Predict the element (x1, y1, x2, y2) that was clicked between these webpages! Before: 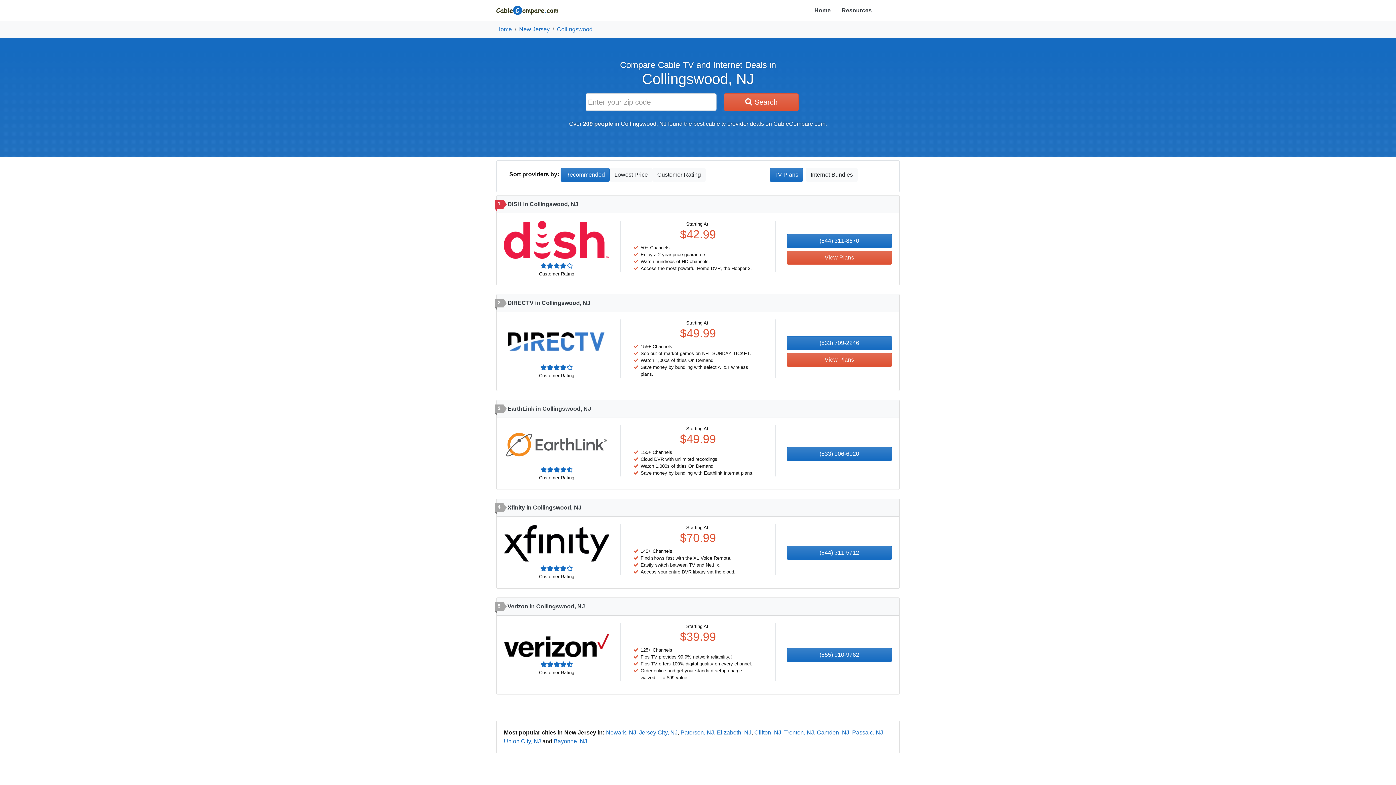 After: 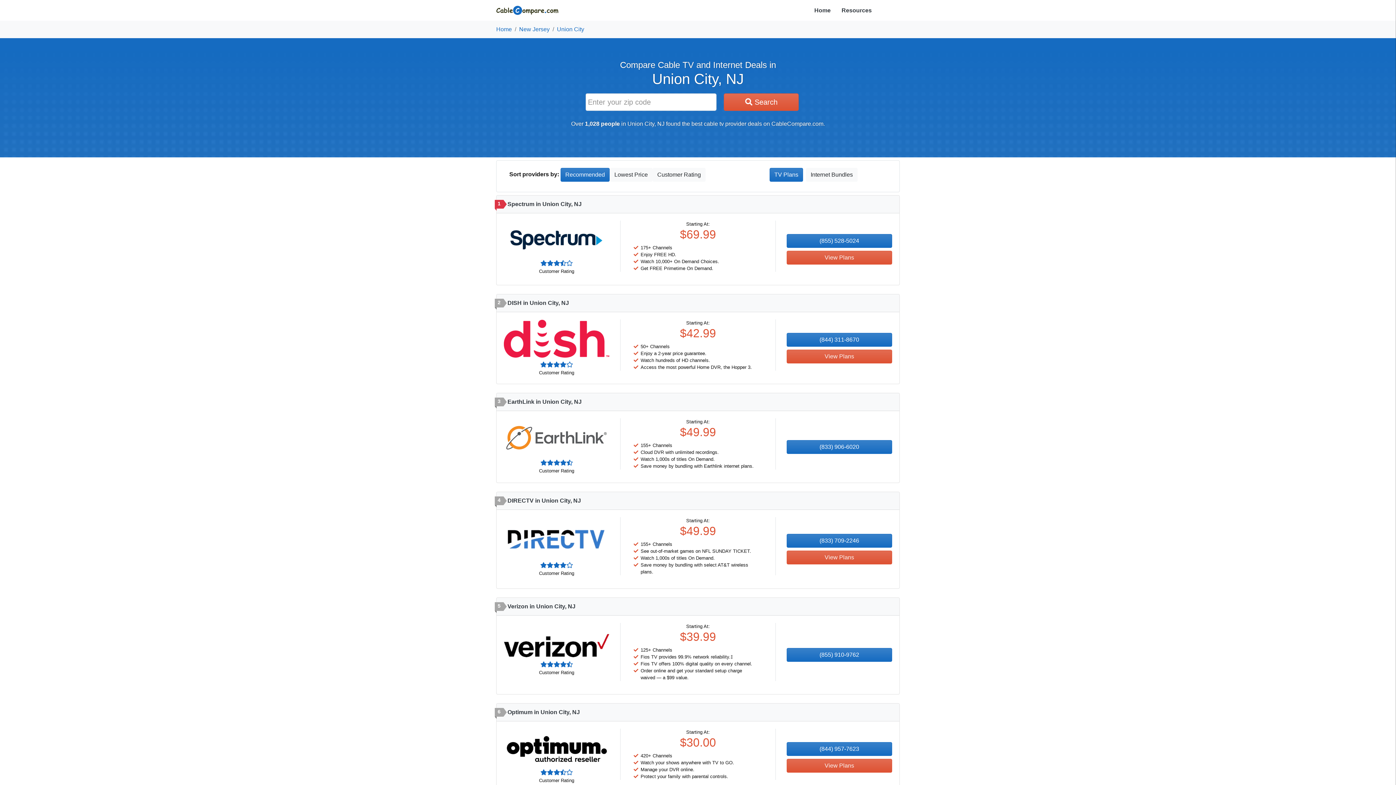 Action: bbox: (504, 738, 541, 744) label: Union City, NJ